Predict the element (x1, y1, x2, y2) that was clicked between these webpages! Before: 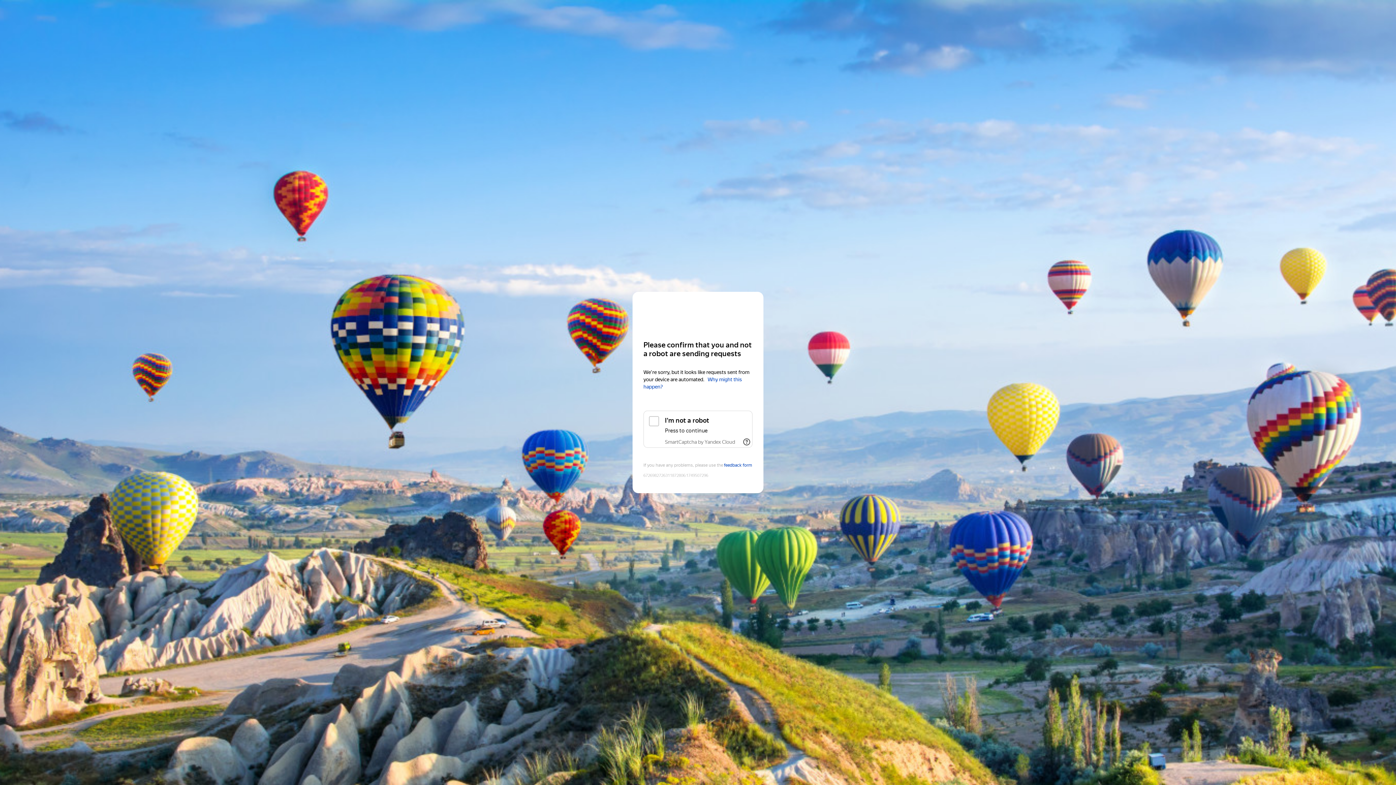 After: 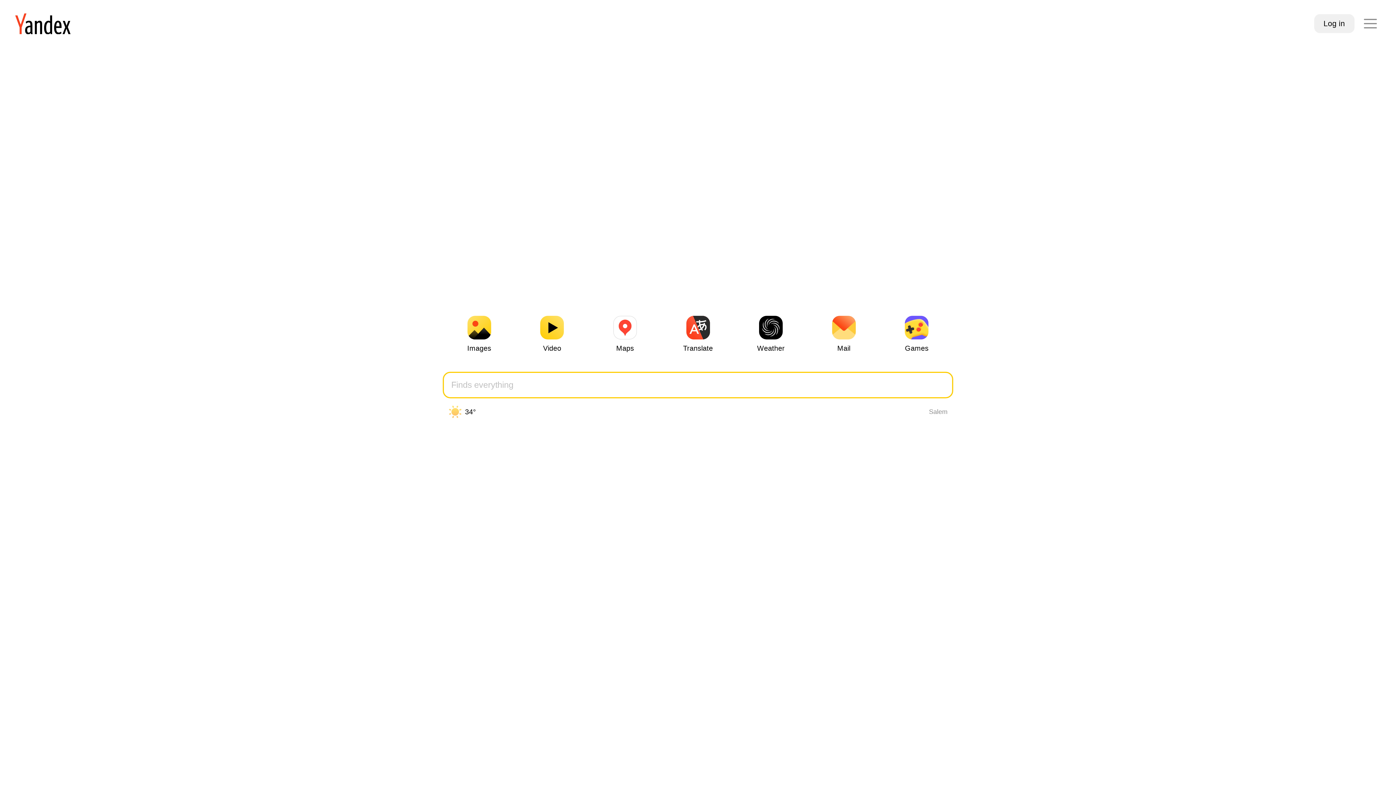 Action: label: Yandex bbox: (643, 306, 752, 319)